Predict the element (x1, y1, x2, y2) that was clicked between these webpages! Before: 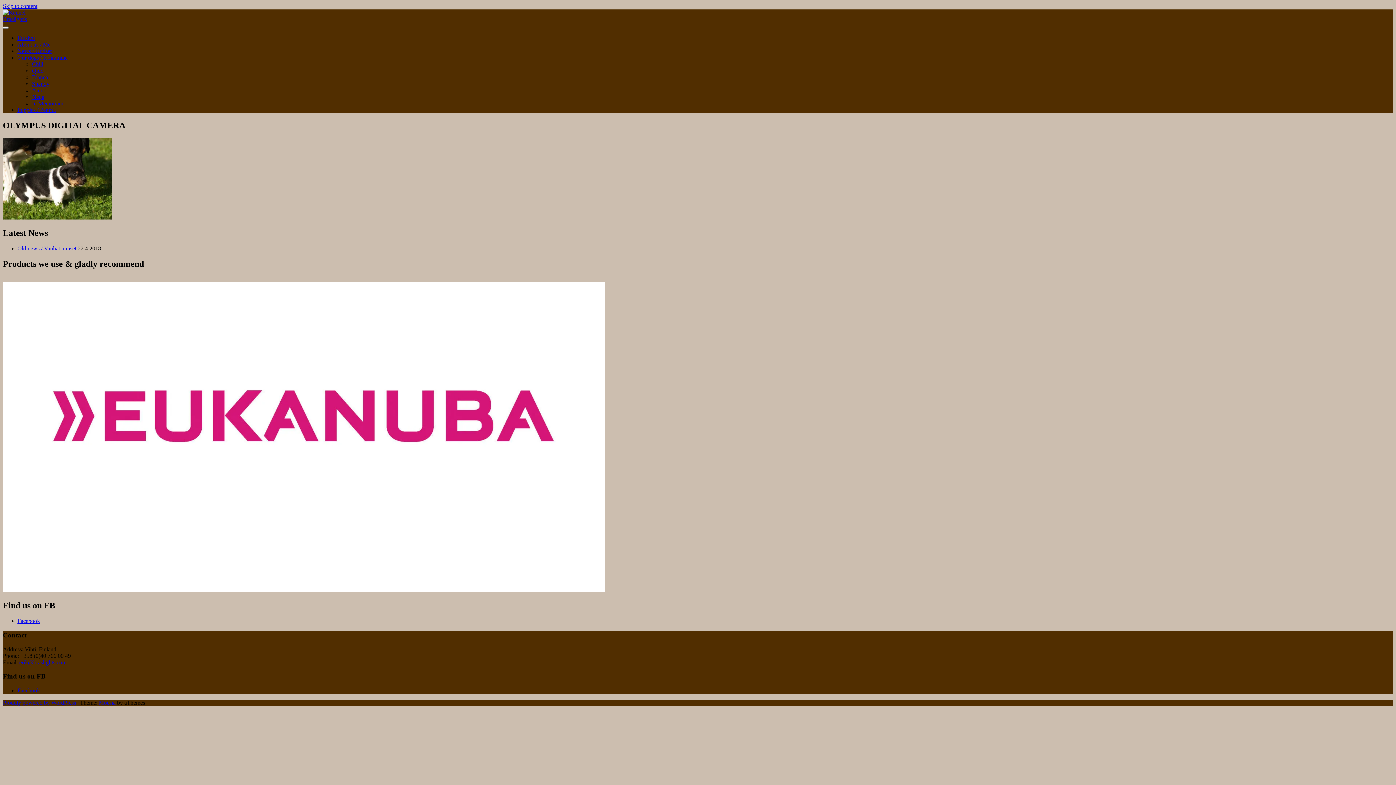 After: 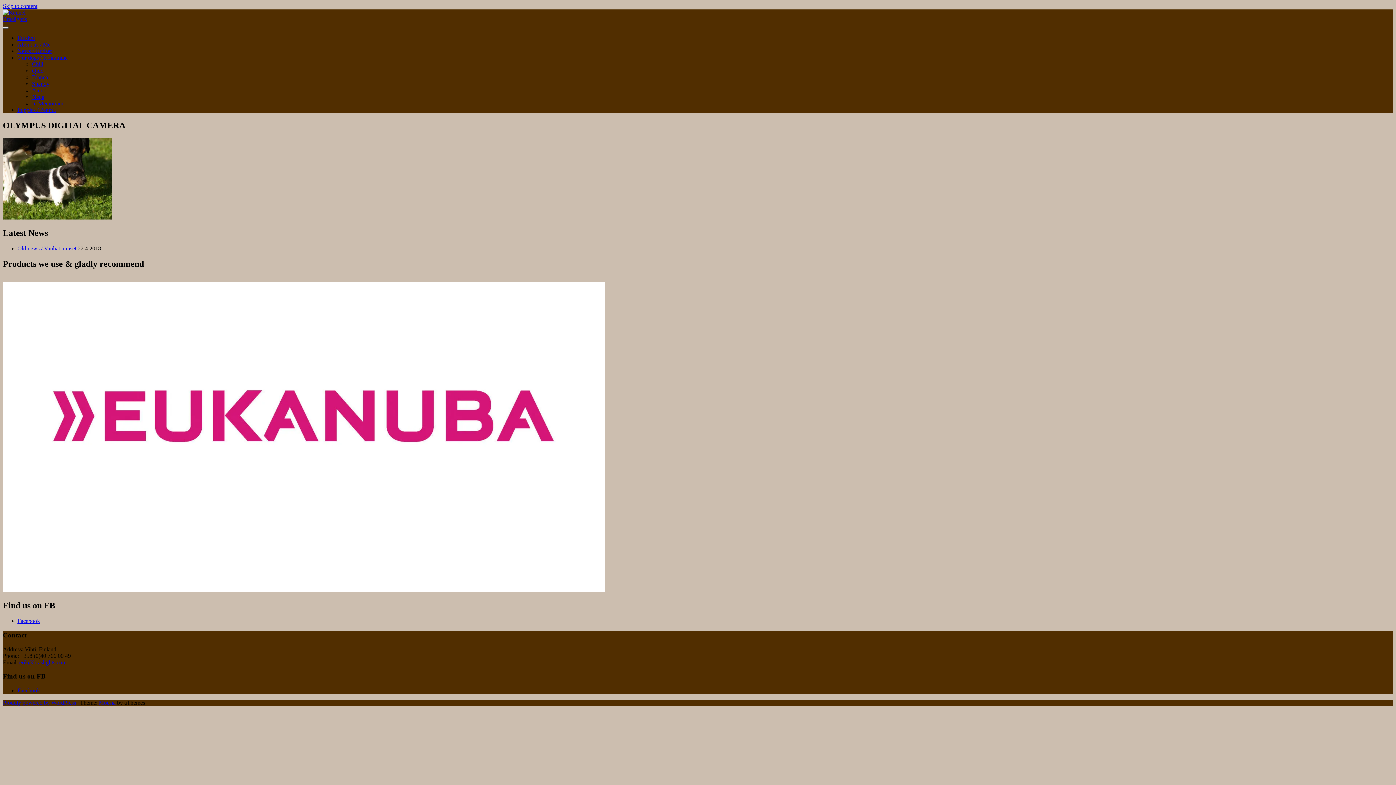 Action: bbox: (2, 26, 8, 28)